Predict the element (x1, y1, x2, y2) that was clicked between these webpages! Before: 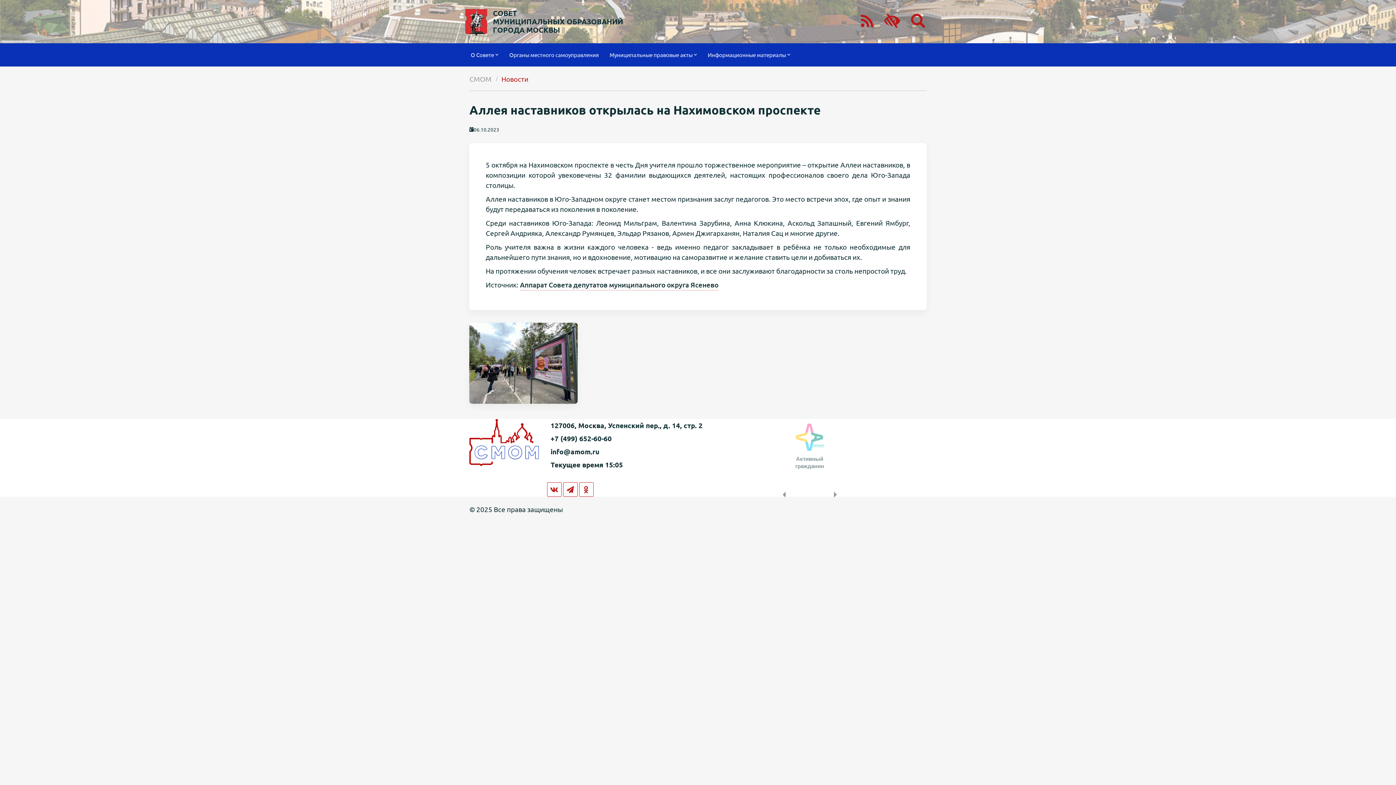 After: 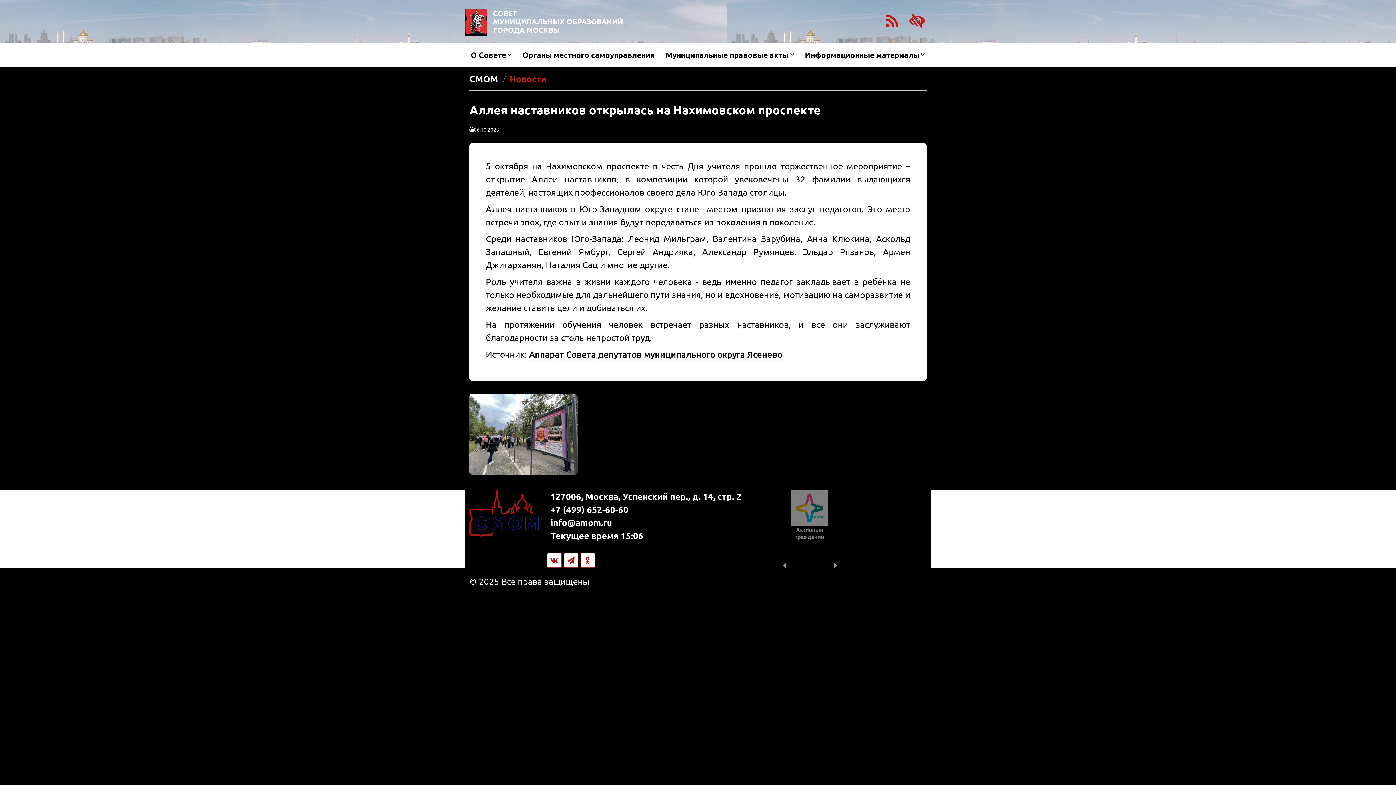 Action: bbox: (878, 10, 905, 33)